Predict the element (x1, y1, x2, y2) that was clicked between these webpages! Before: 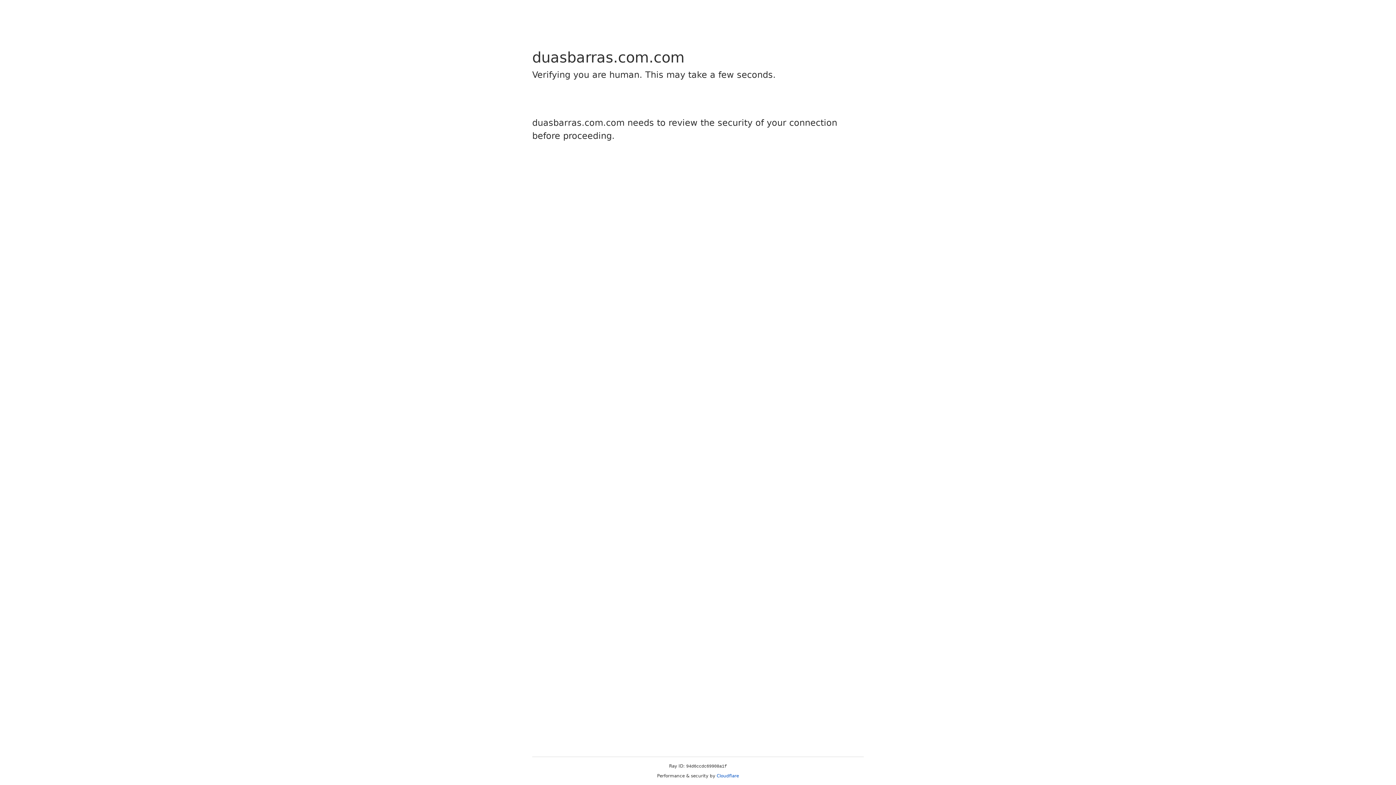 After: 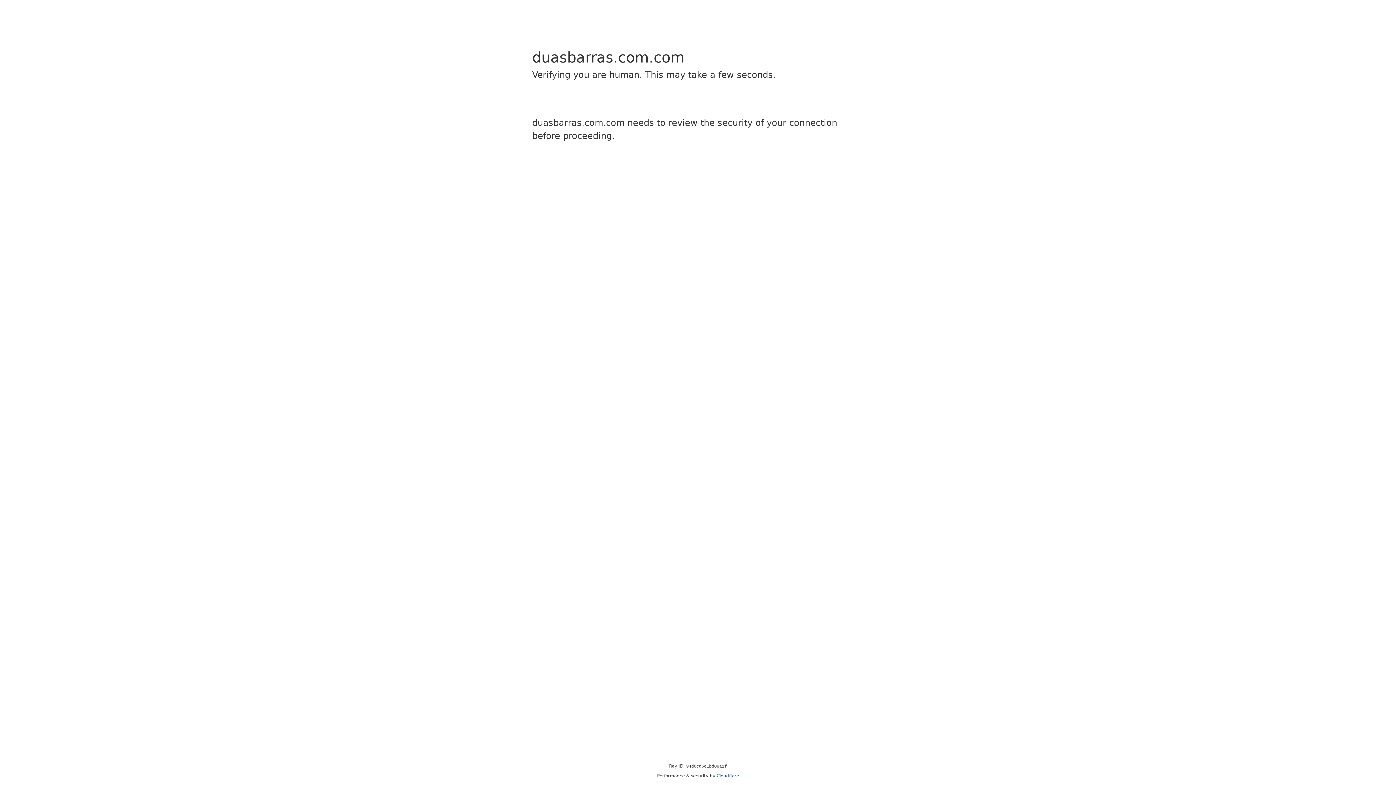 Action: label: Cloudflare bbox: (716, 773, 739, 778)